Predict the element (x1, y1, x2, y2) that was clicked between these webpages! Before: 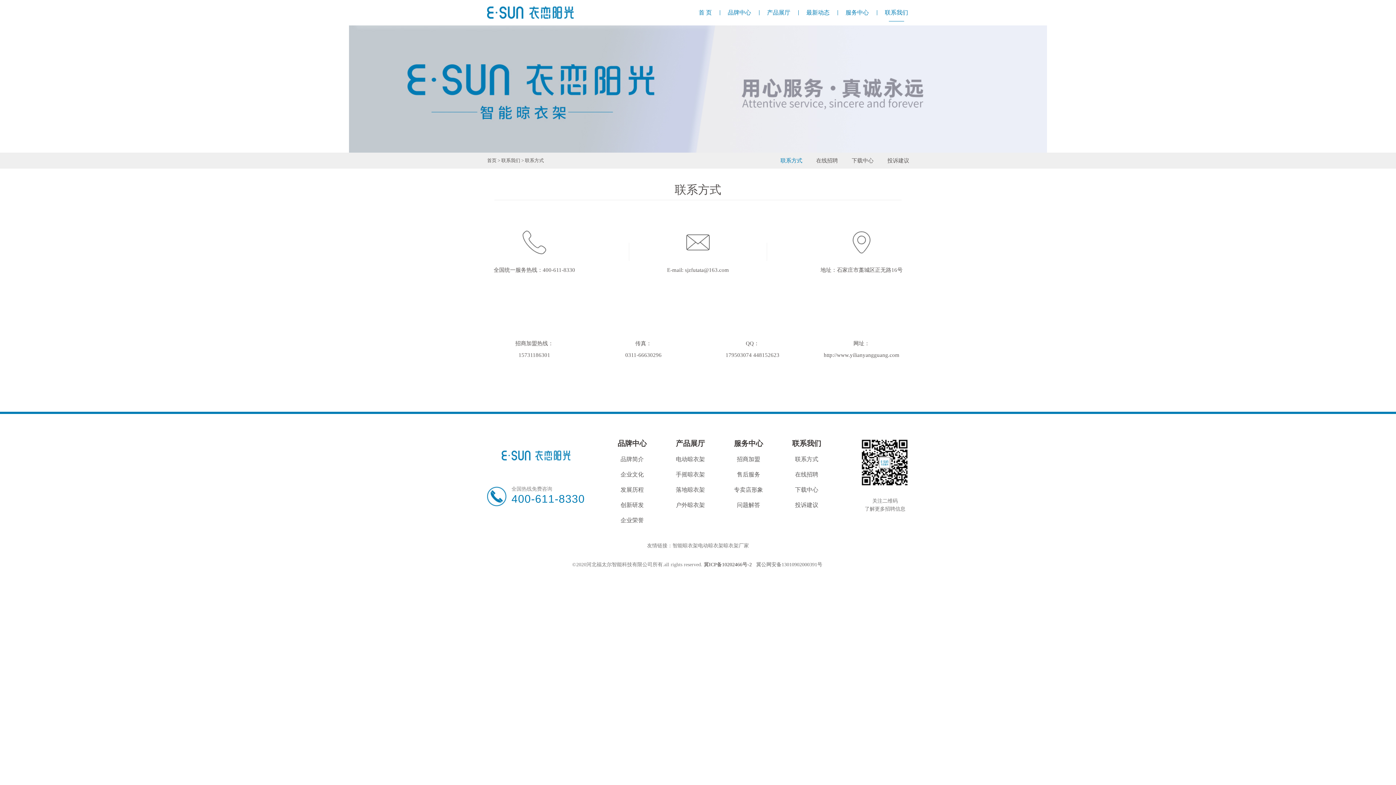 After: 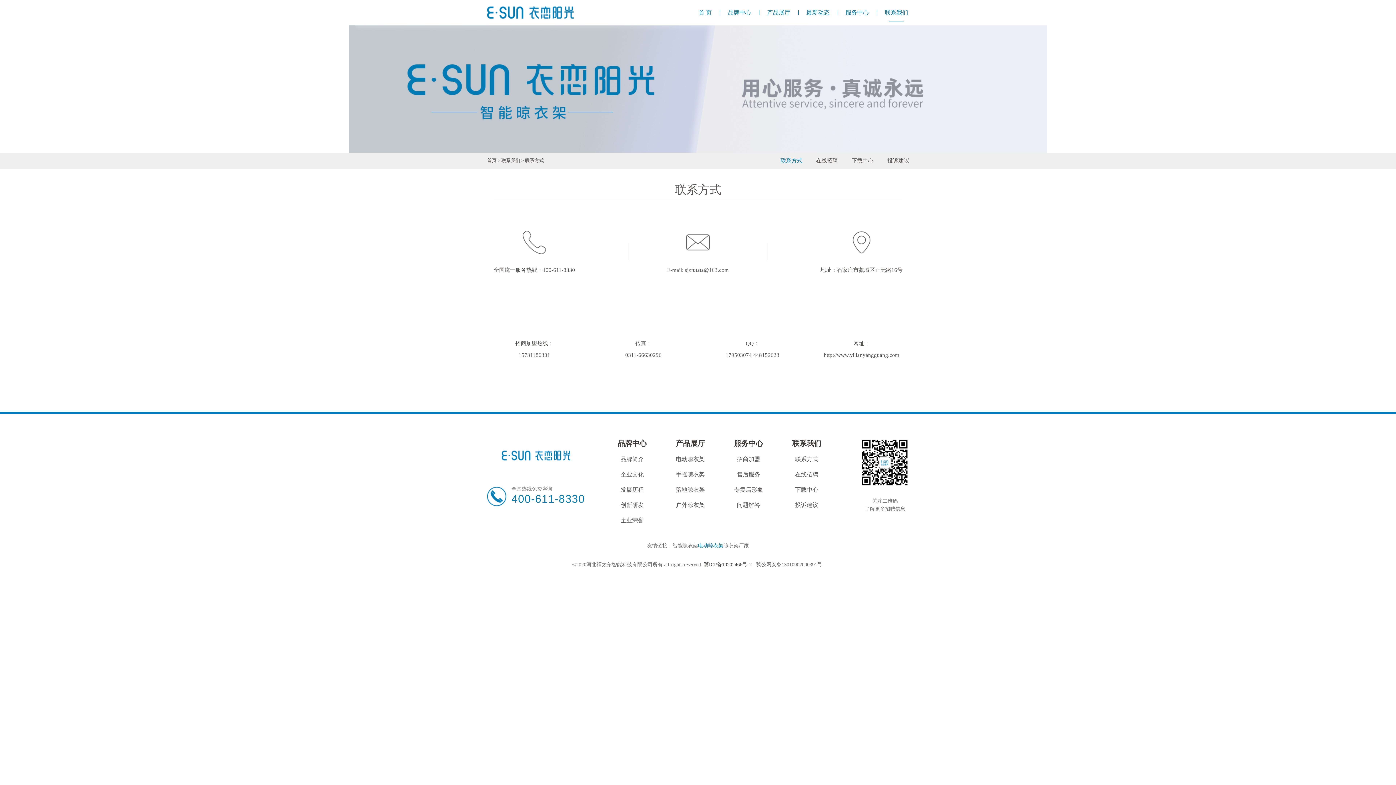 Action: label: 电动晾衣架 bbox: (698, 543, 723, 548)